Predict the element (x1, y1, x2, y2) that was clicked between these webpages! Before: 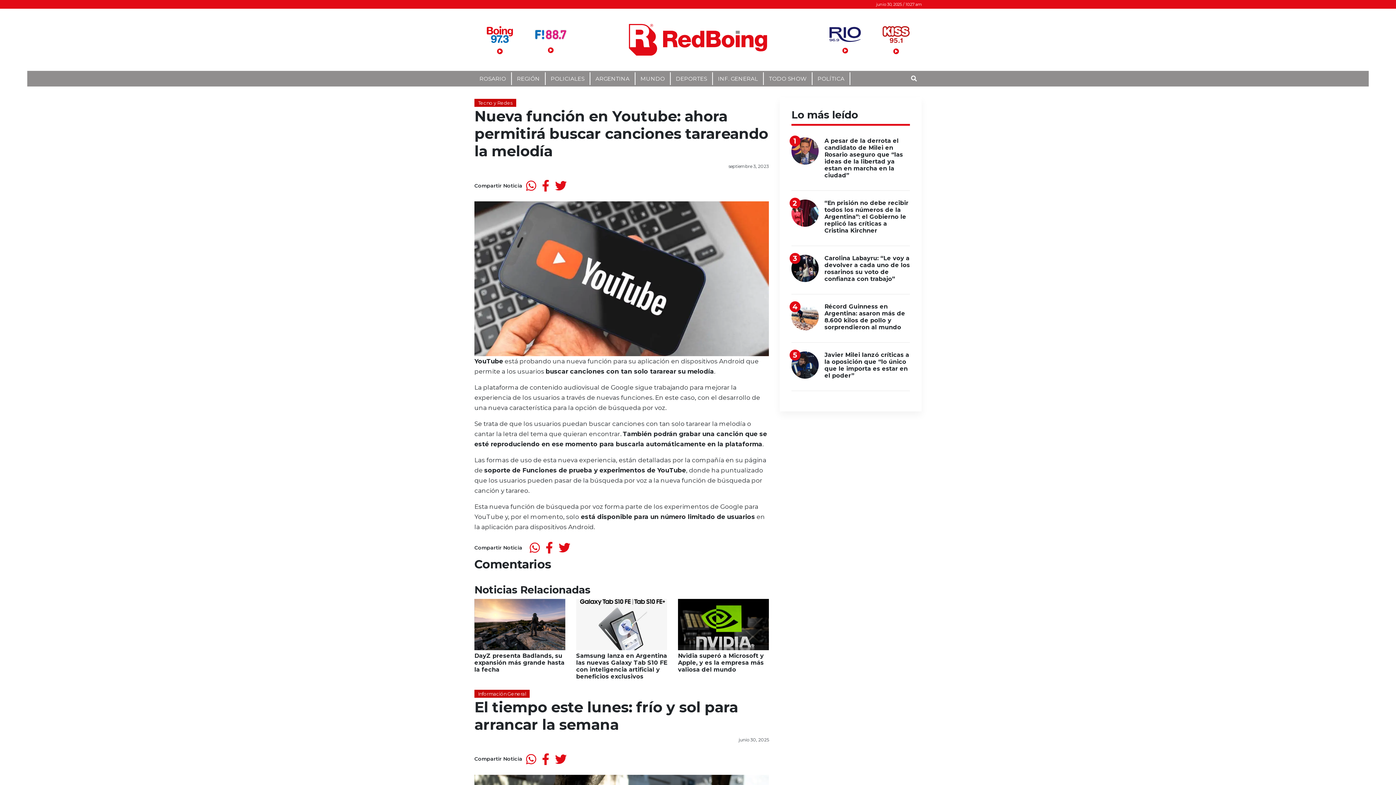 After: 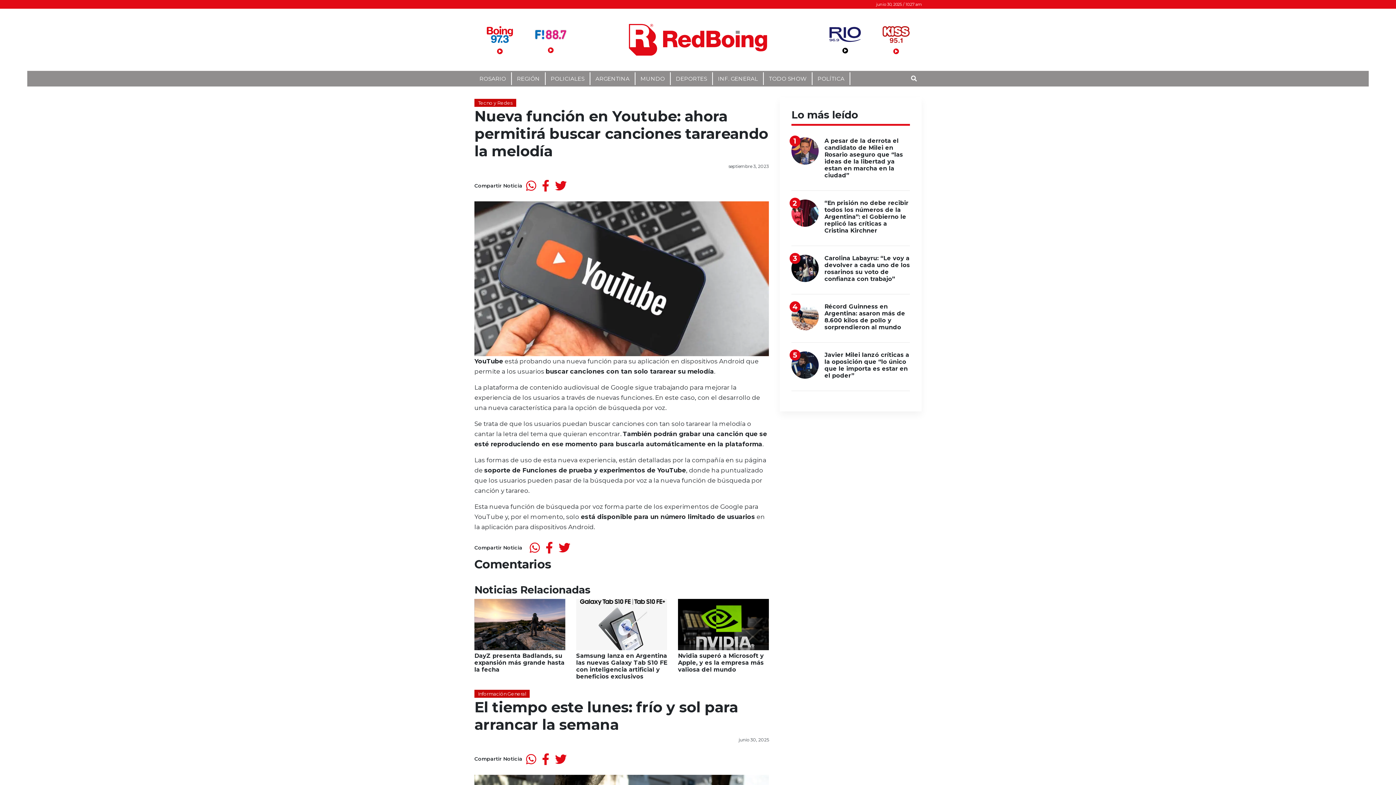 Action: bbox: (821, 19, 869, 62)